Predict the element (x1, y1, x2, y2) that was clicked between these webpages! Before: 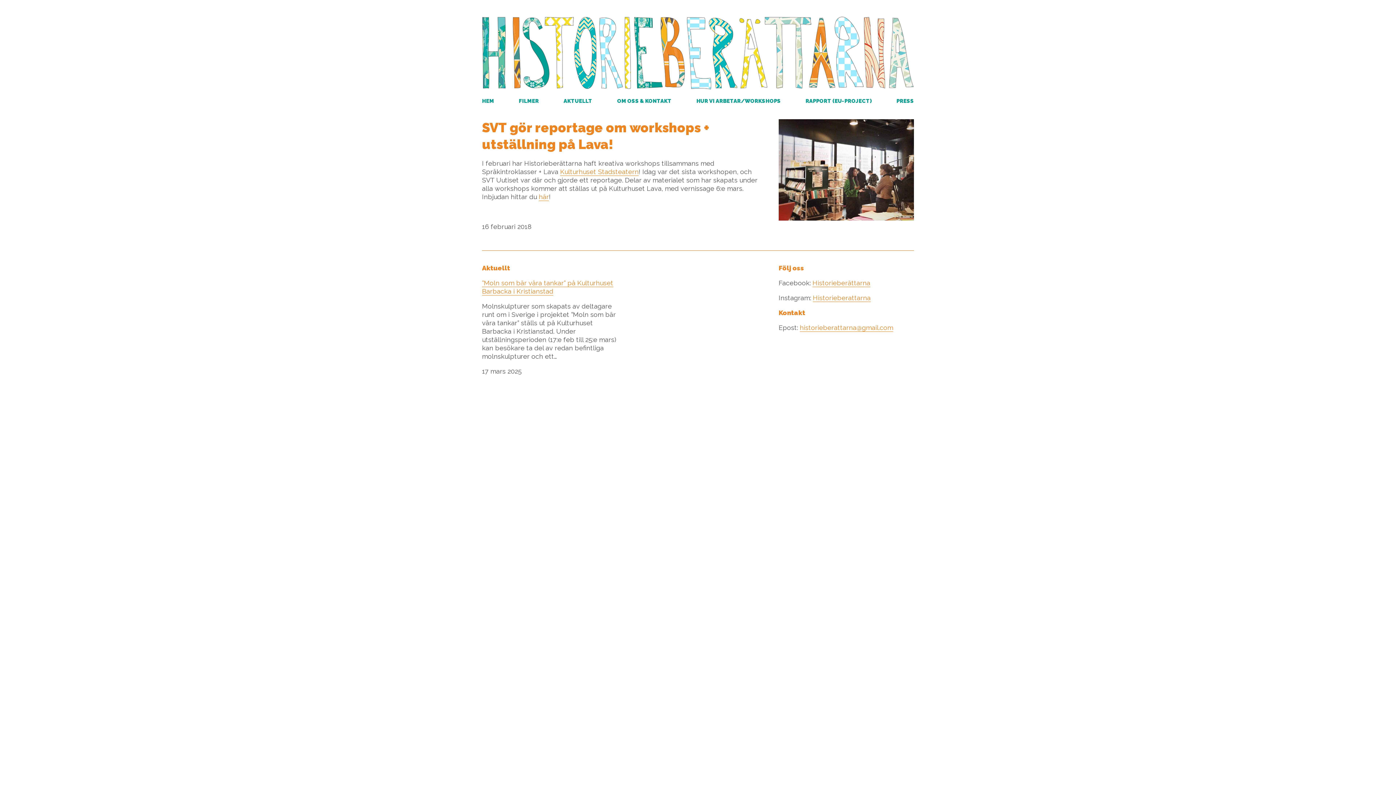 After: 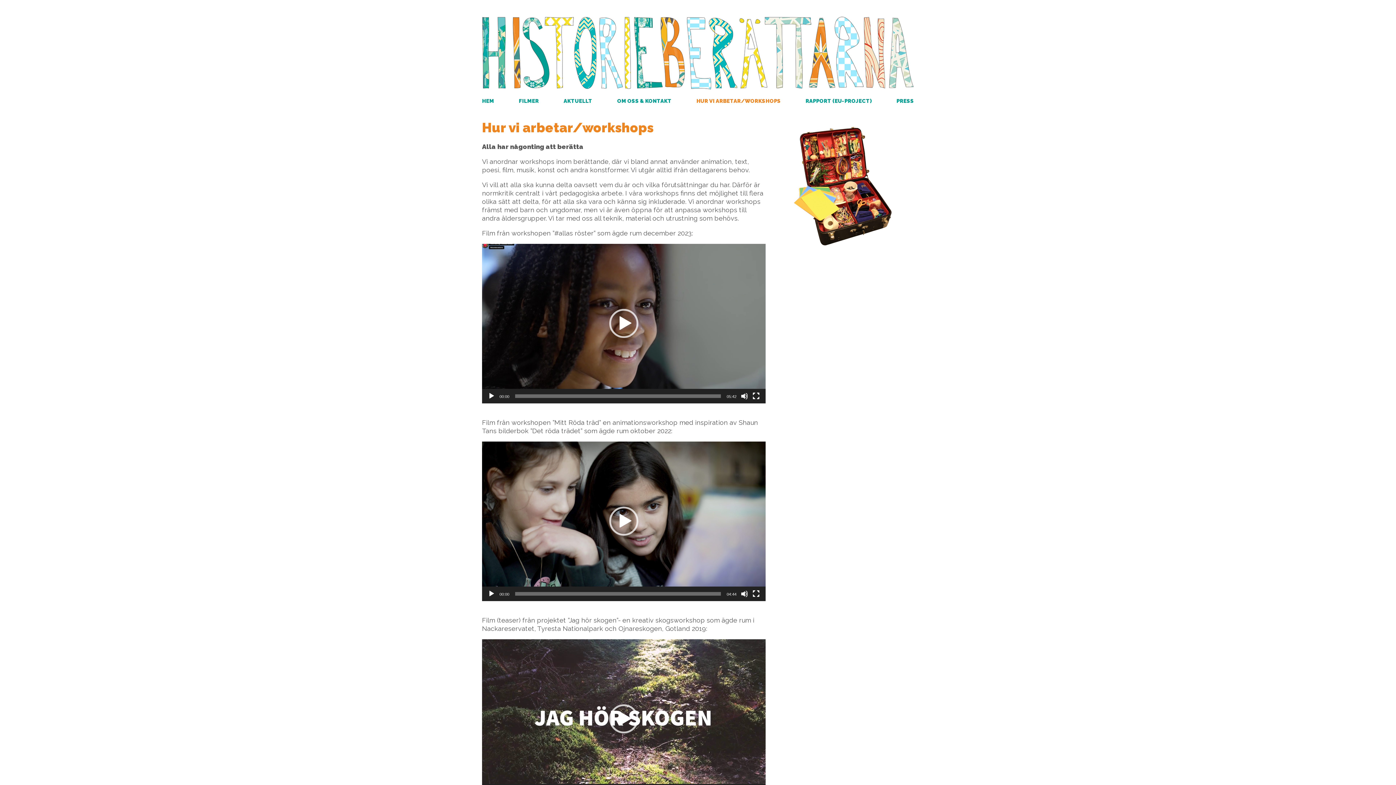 Action: bbox: (696, 97, 780, 104) label: HUR VI ARBETAR/WORKSHOPS